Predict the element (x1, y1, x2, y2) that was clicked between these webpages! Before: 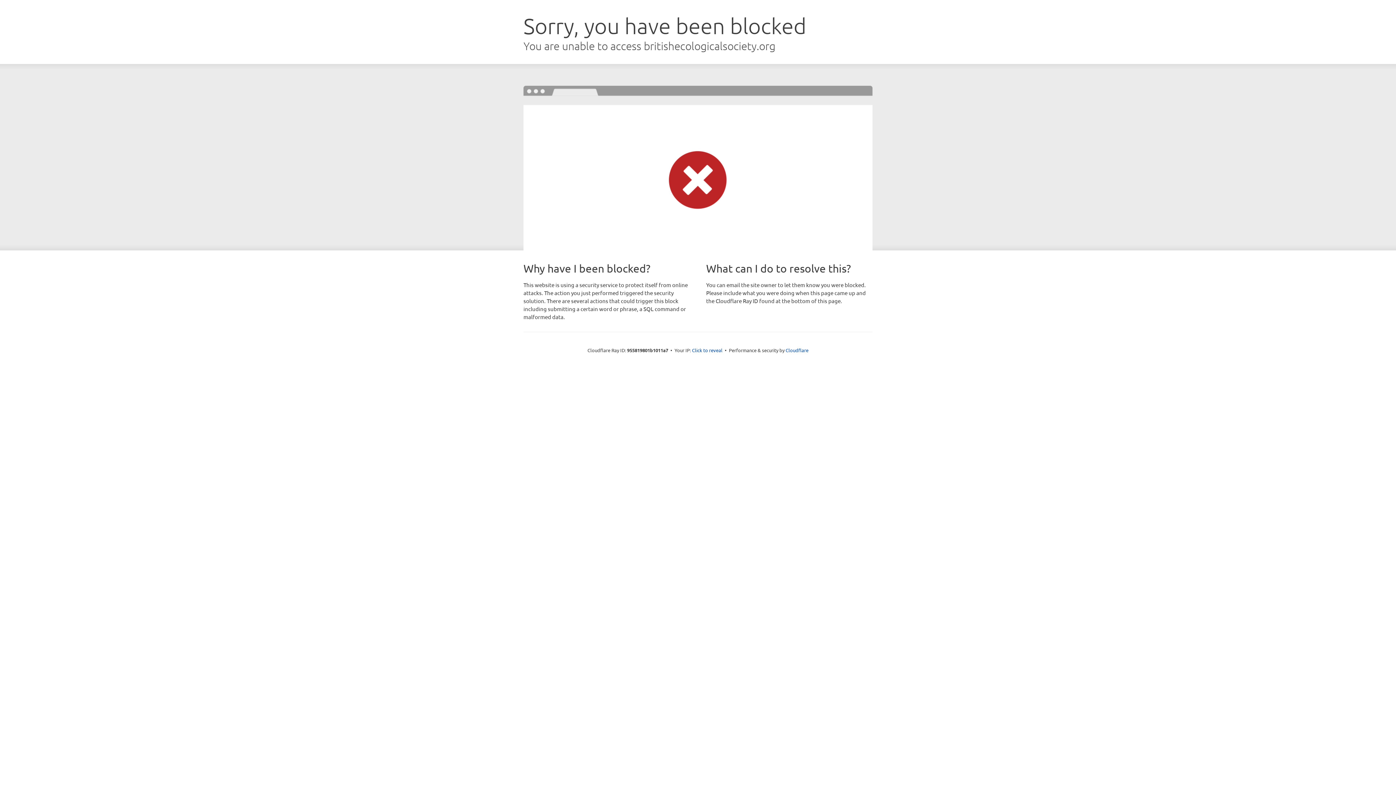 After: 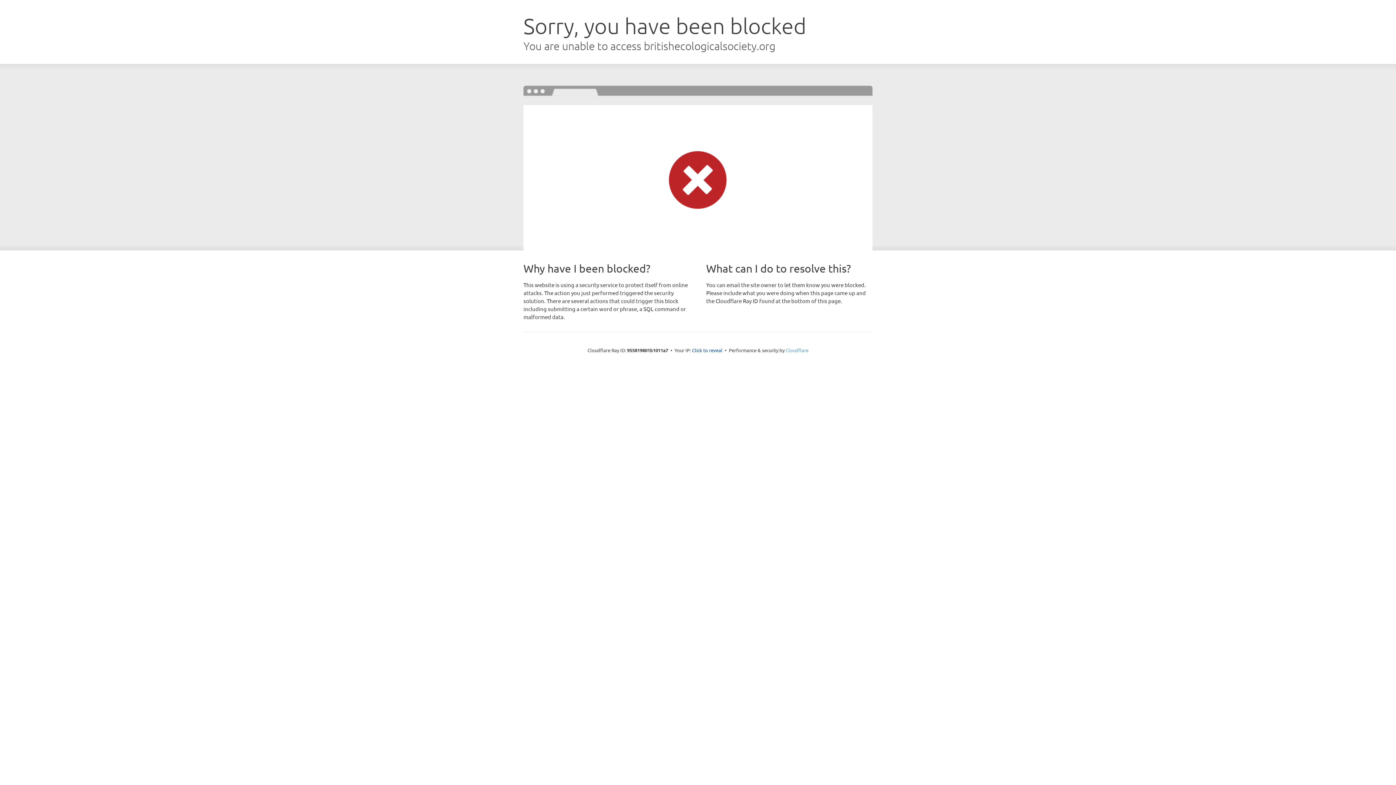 Action: bbox: (785, 347, 808, 353) label: Cloudflare